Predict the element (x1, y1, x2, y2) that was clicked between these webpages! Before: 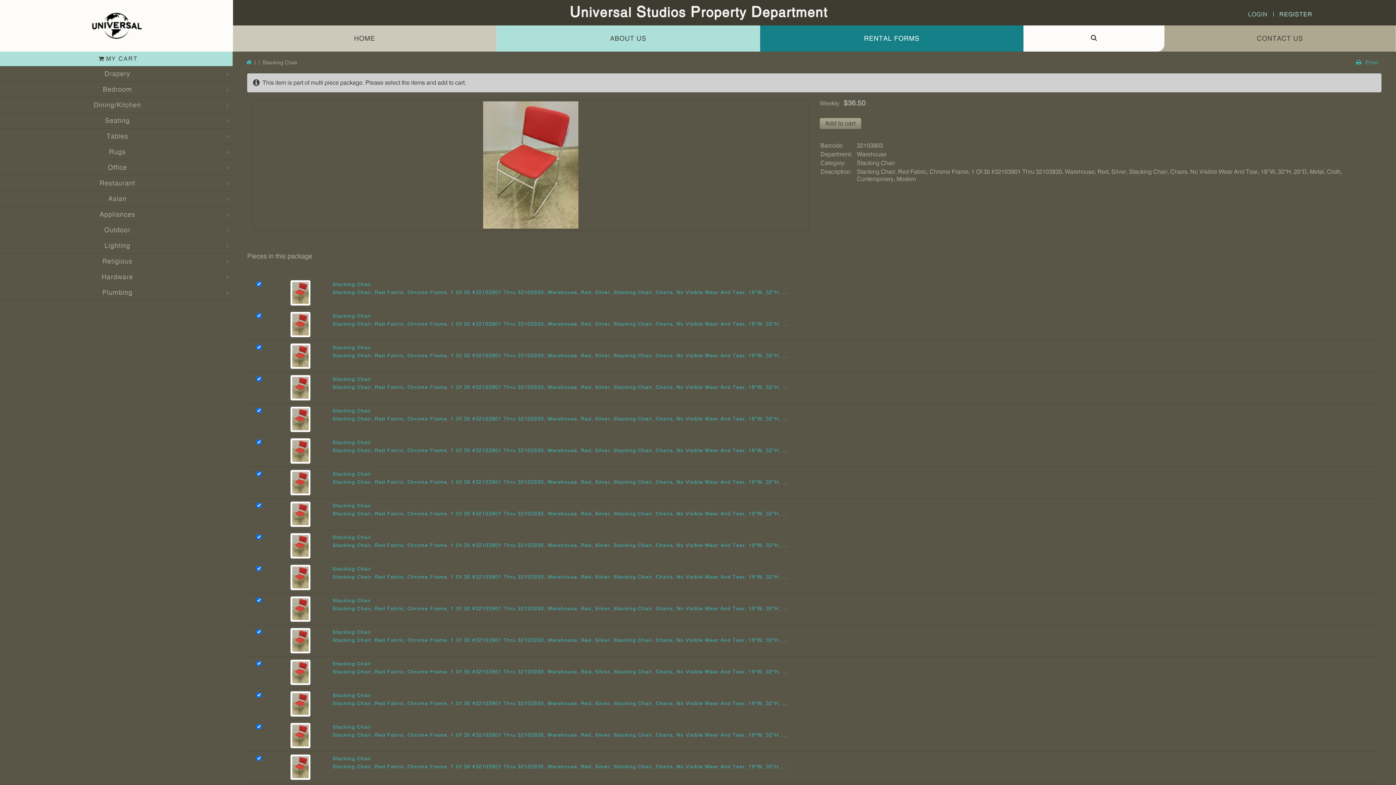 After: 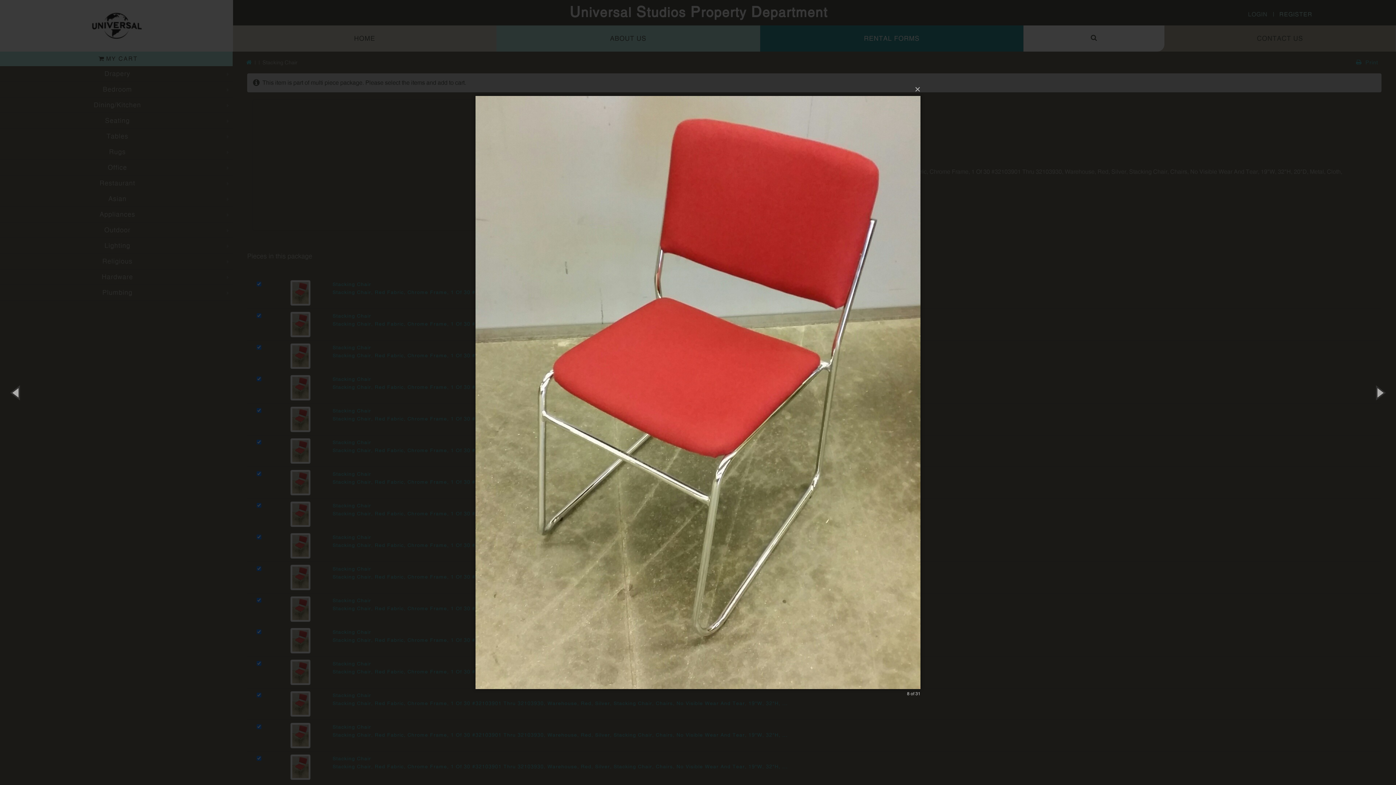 Action: bbox: (290, 478, 310, 485)